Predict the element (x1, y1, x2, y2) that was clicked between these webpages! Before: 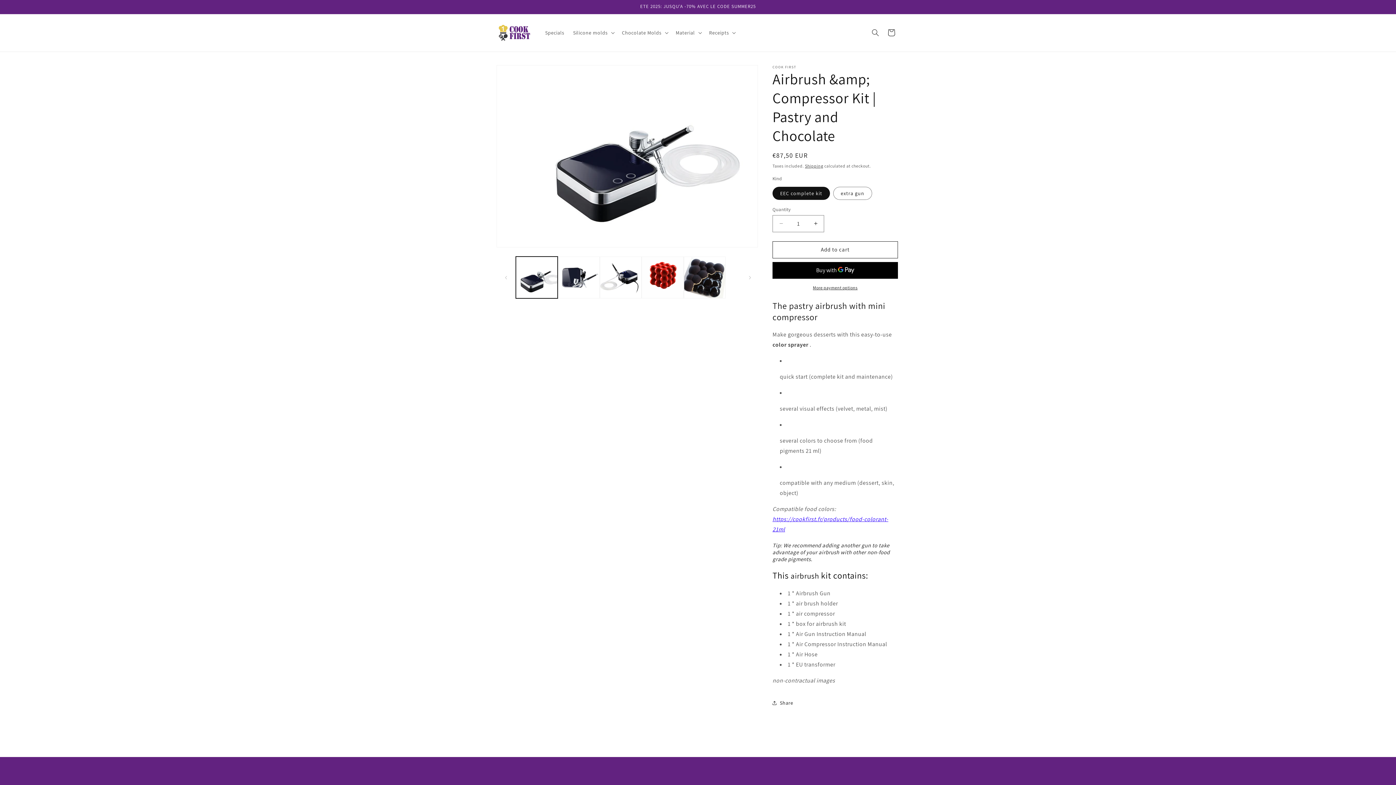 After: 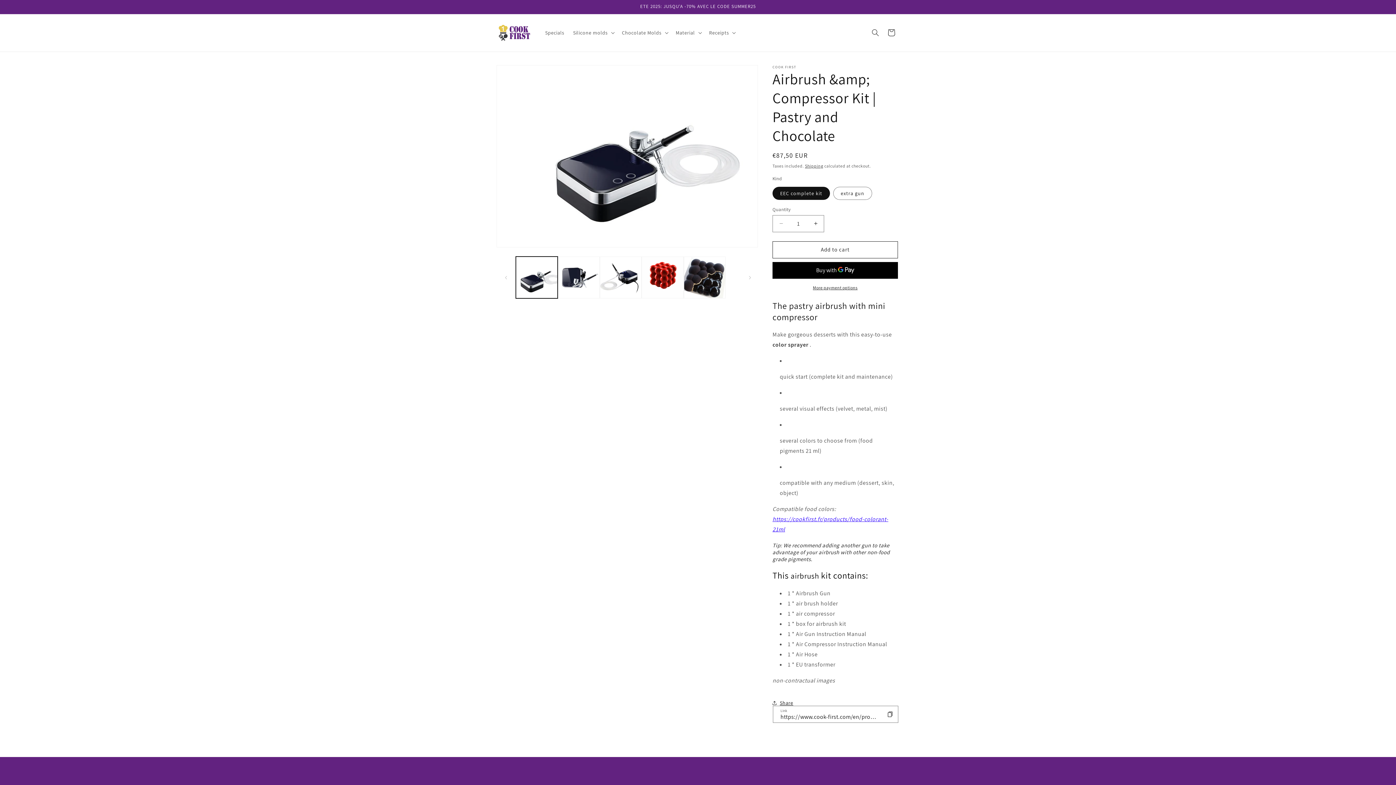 Action: bbox: (772, 695, 793, 711) label: Share